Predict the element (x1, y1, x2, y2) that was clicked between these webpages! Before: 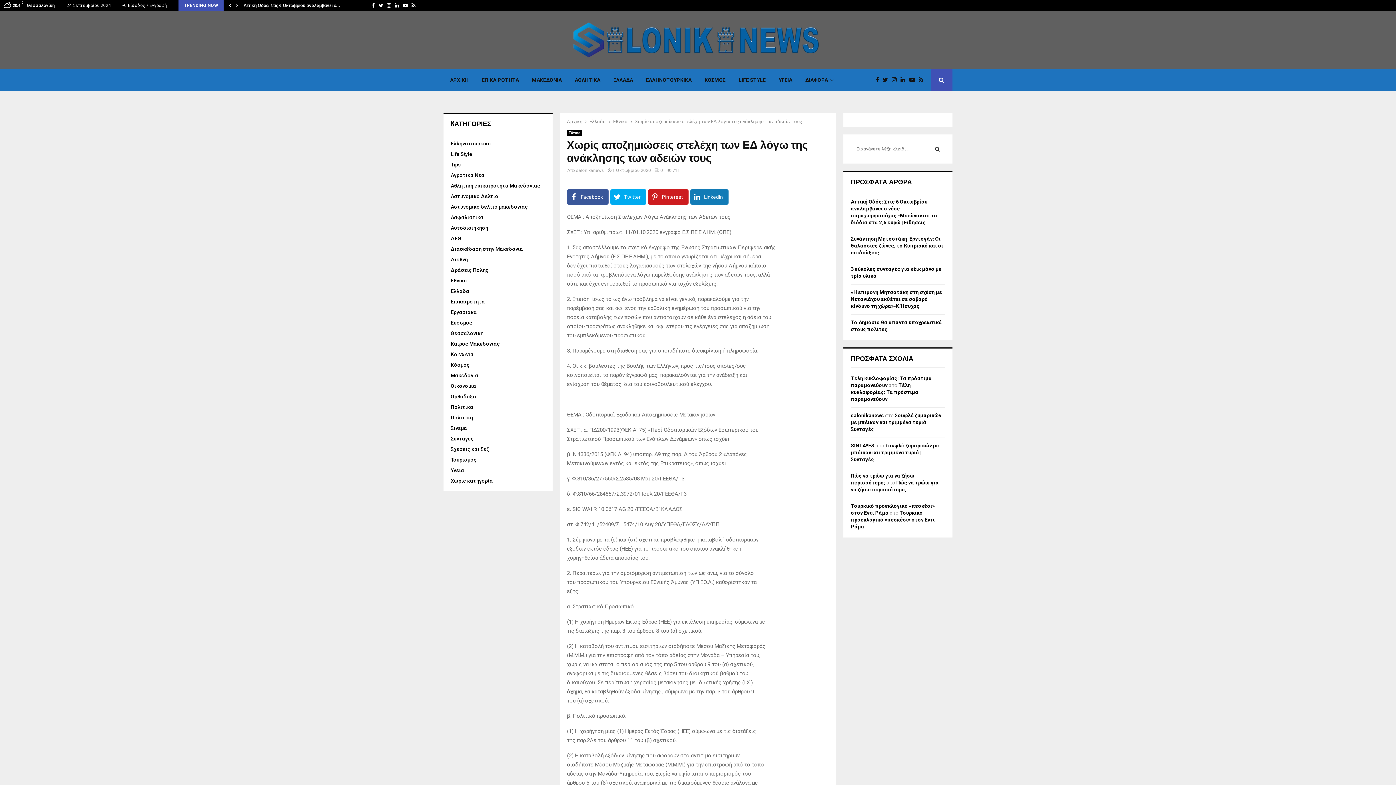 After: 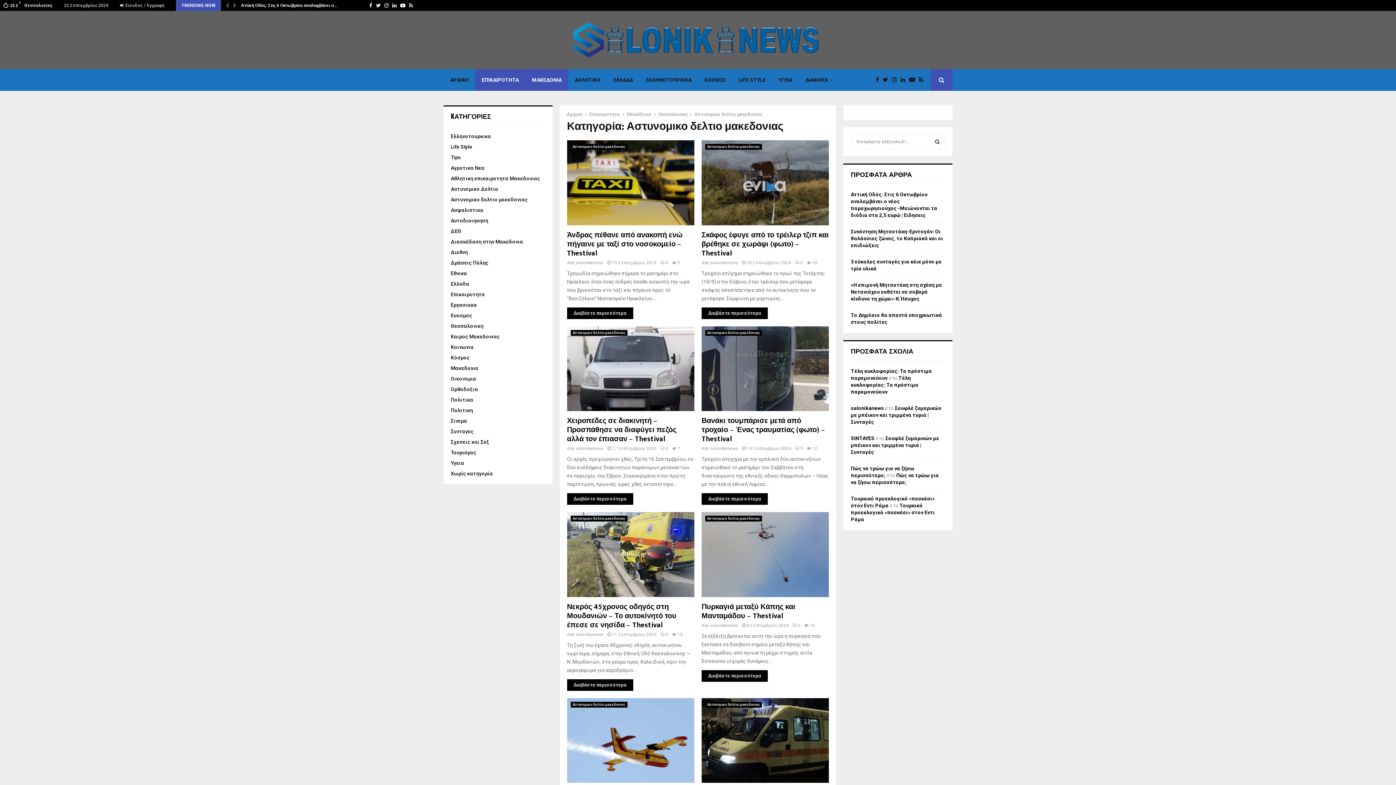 Action: label: Αστυνομικο δελτιο μακεδονιας bbox: (450, 204, 528, 209)